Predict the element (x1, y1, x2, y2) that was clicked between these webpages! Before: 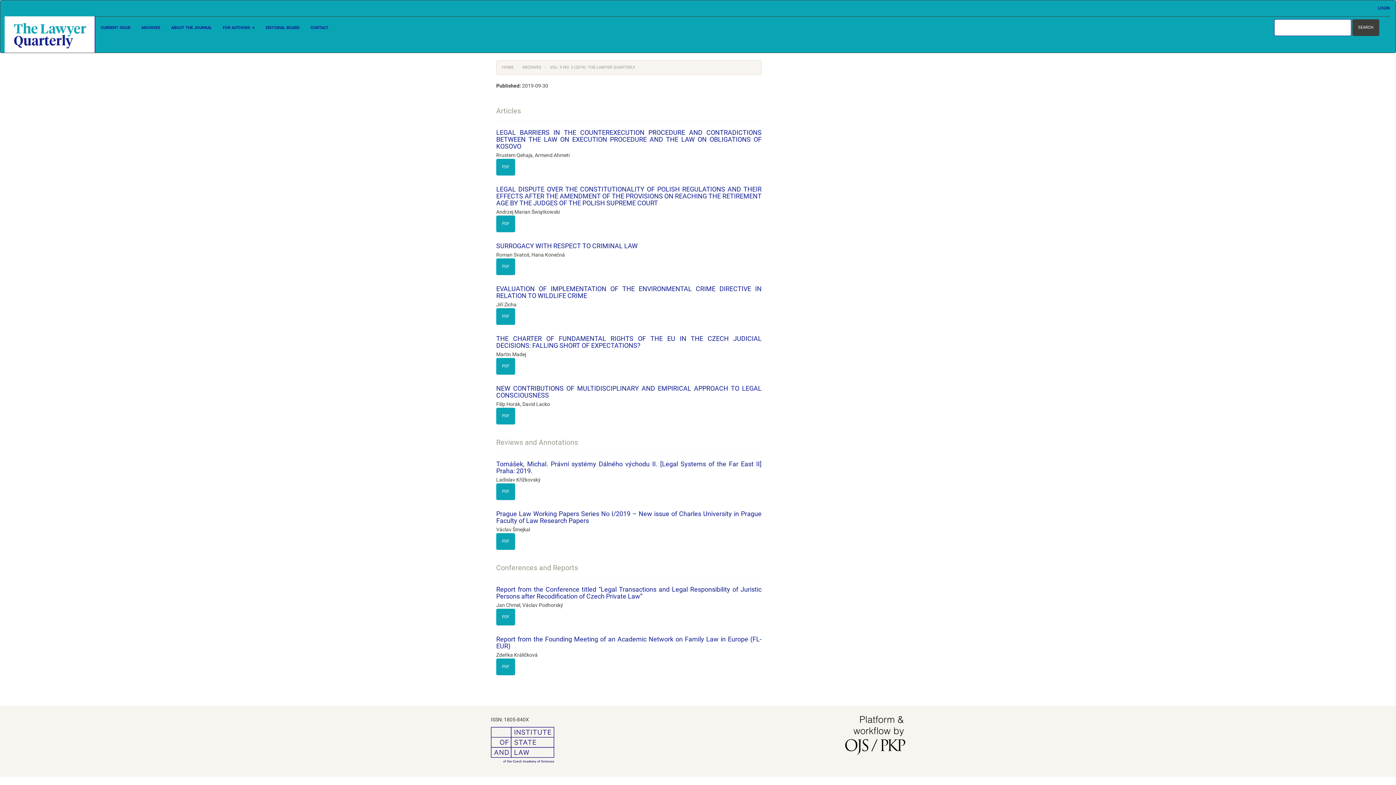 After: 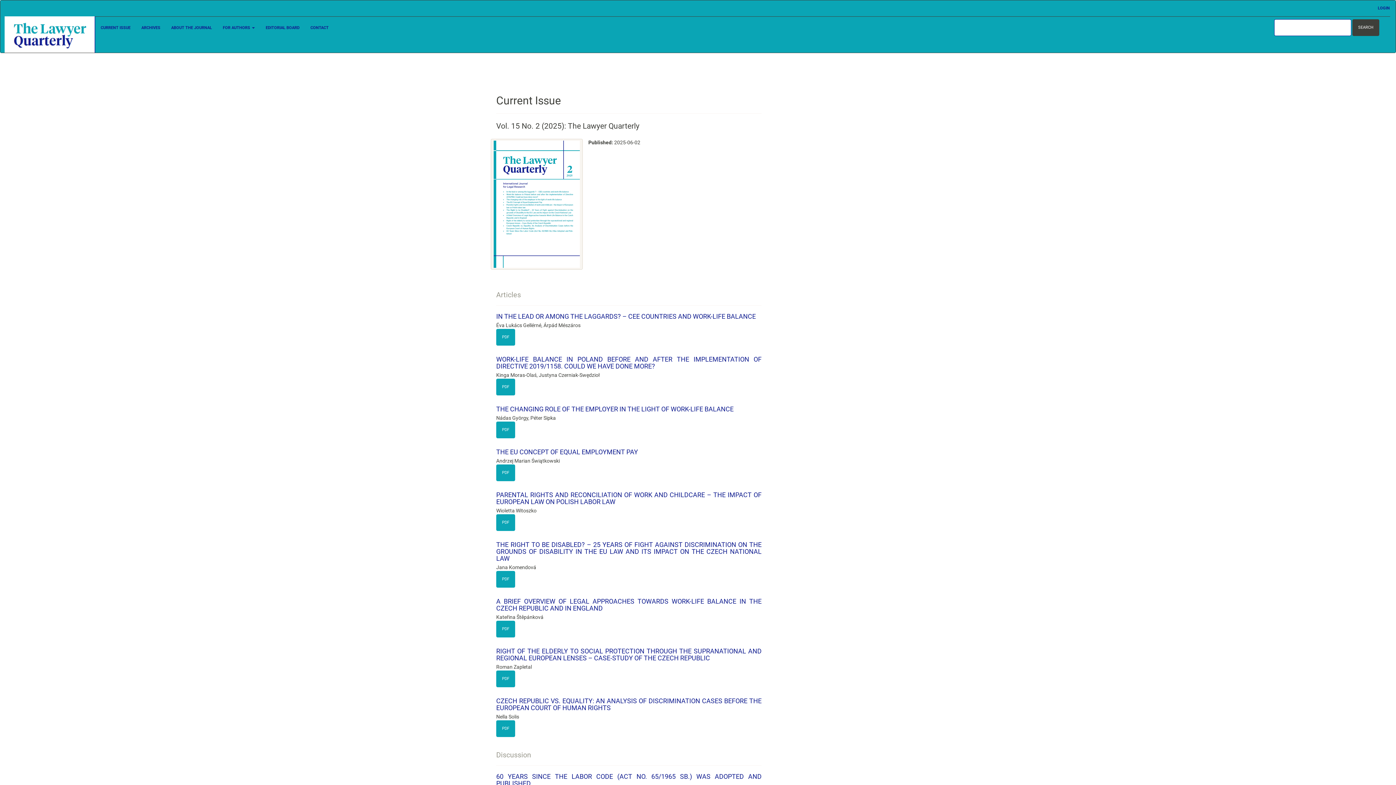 Action: label: HOME bbox: (502, 65, 513, 69)